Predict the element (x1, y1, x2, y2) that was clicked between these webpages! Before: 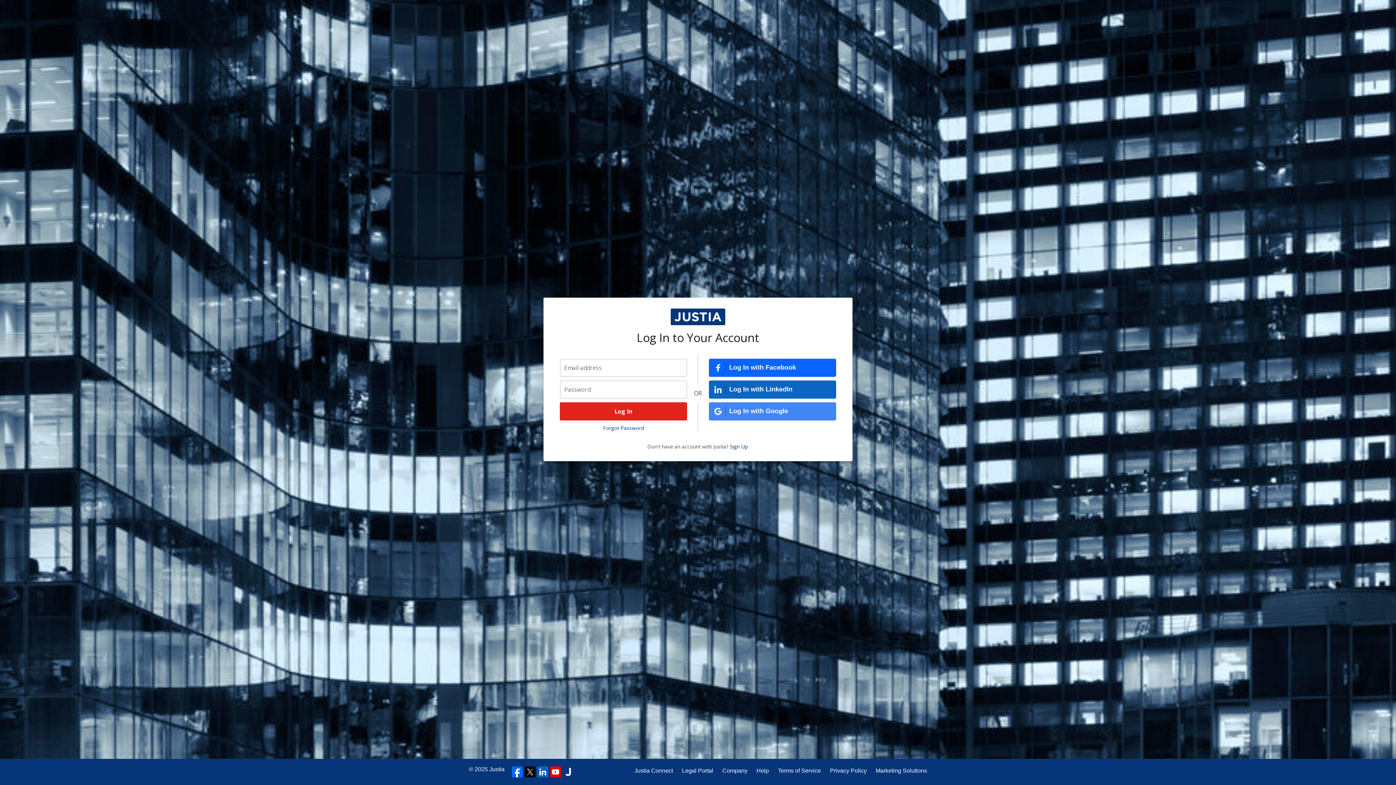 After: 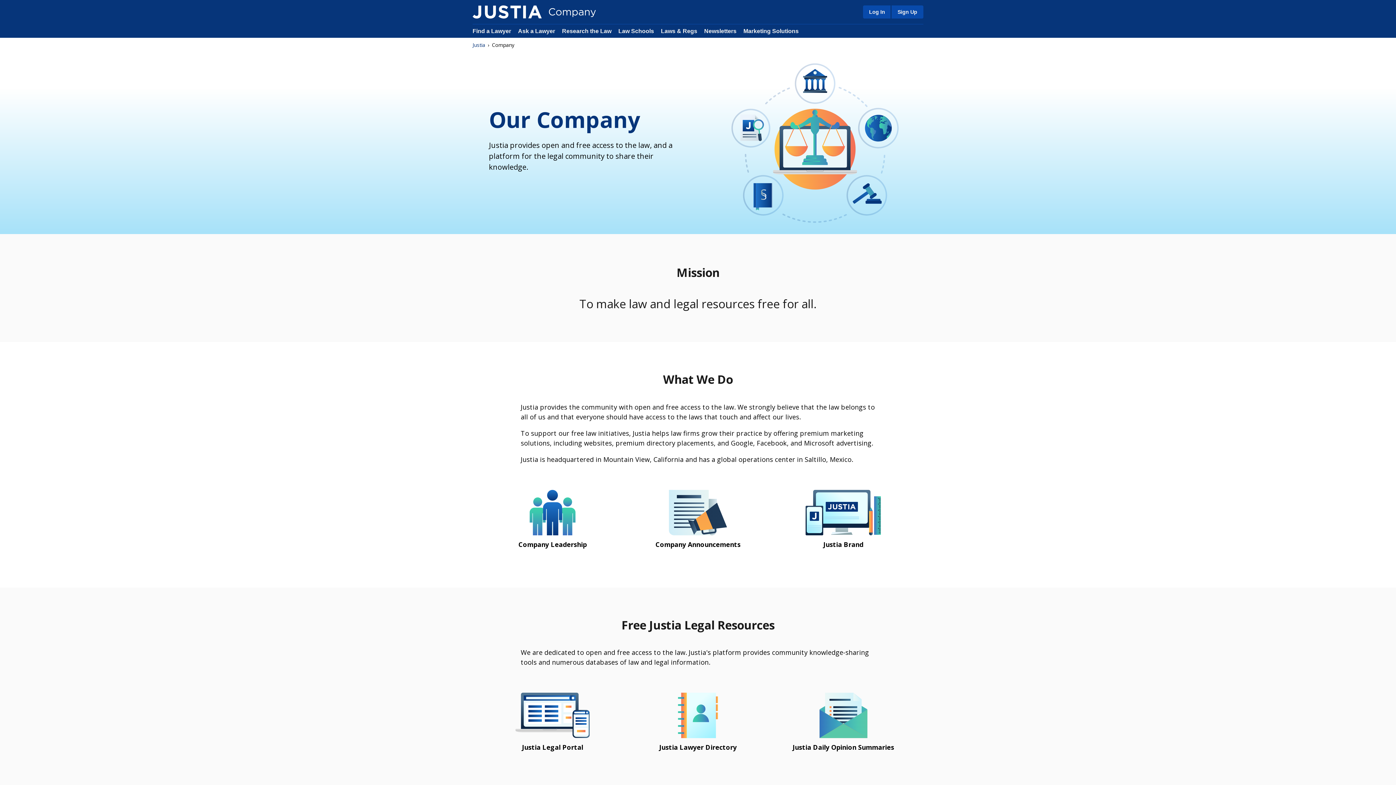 Action: bbox: (722, 766, 747, 775) label: Company